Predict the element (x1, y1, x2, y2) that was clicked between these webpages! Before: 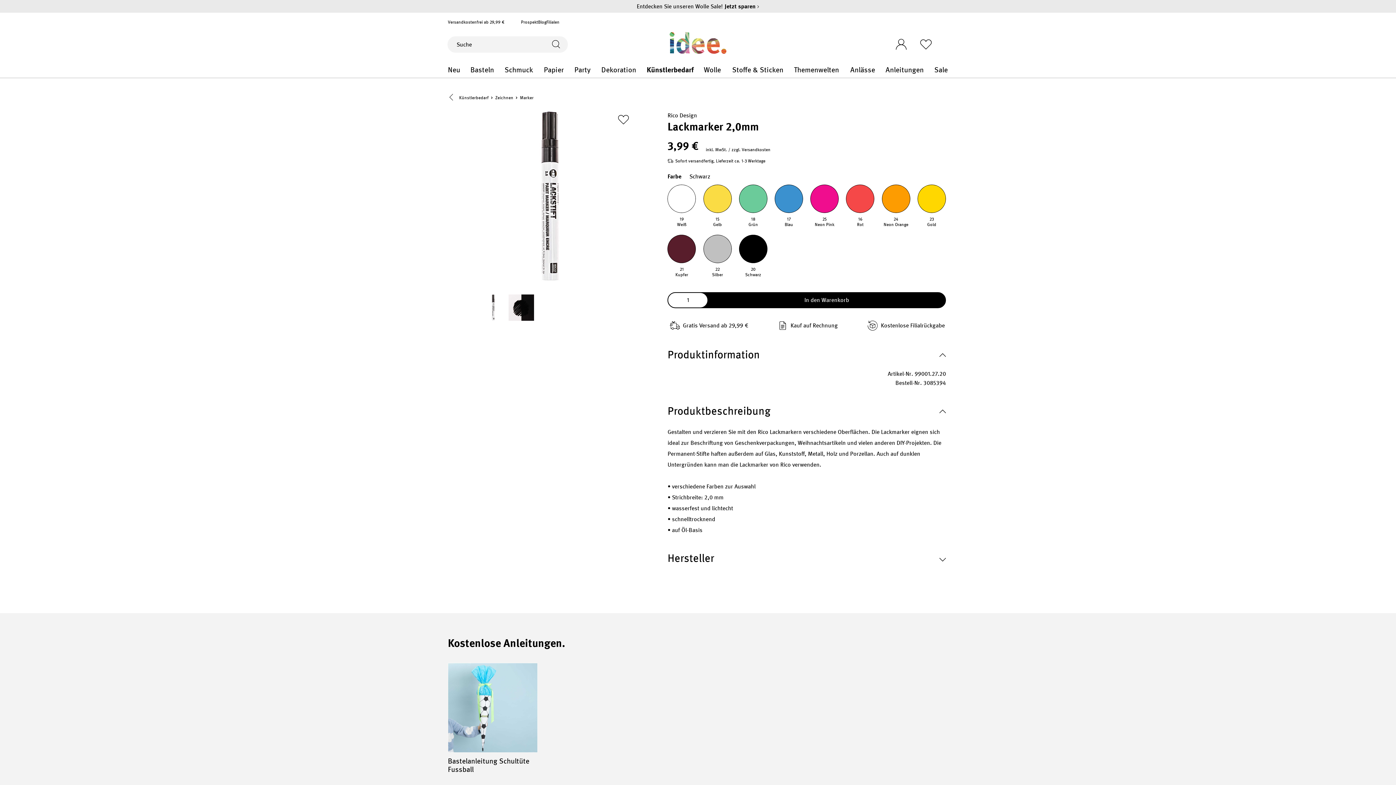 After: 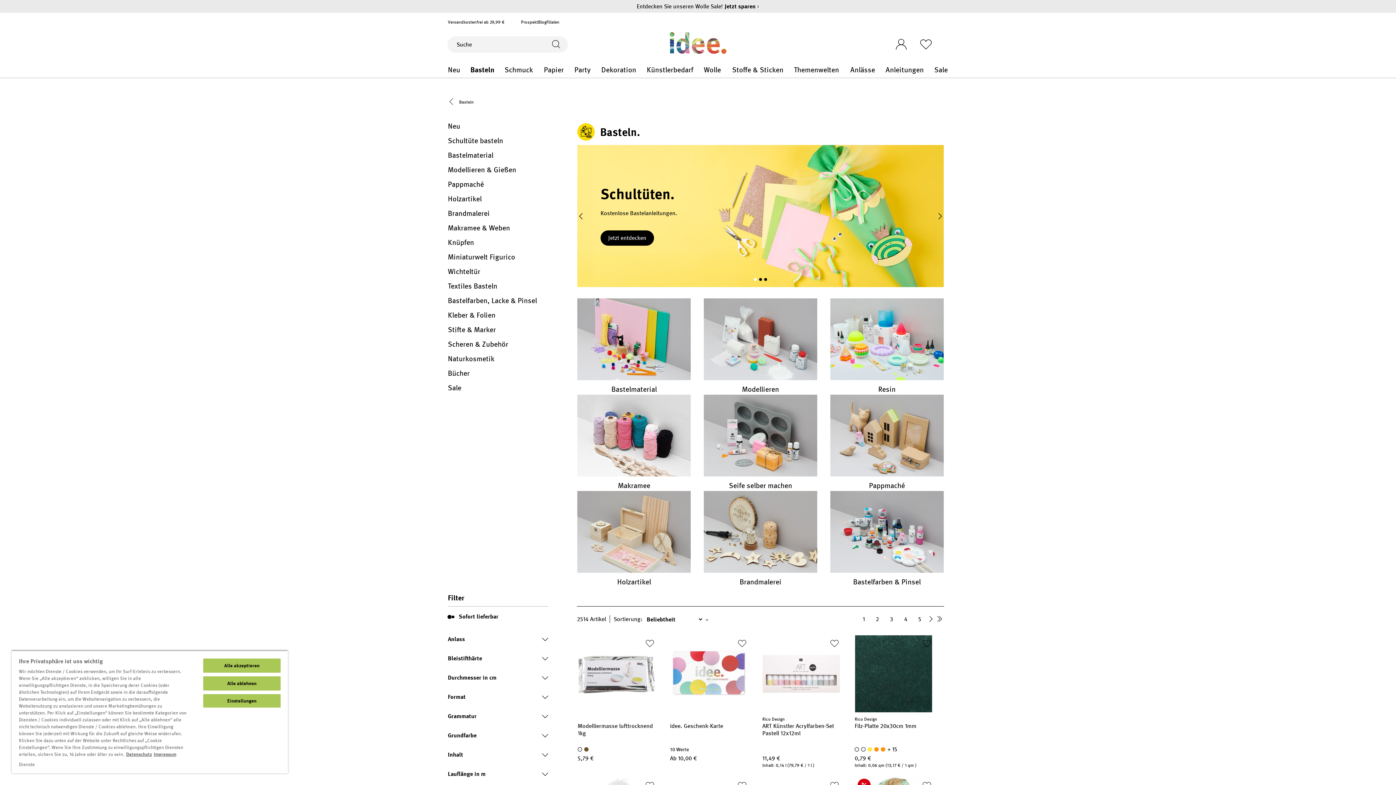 Action: bbox: (466, 61, 498, 77) label: Basteln